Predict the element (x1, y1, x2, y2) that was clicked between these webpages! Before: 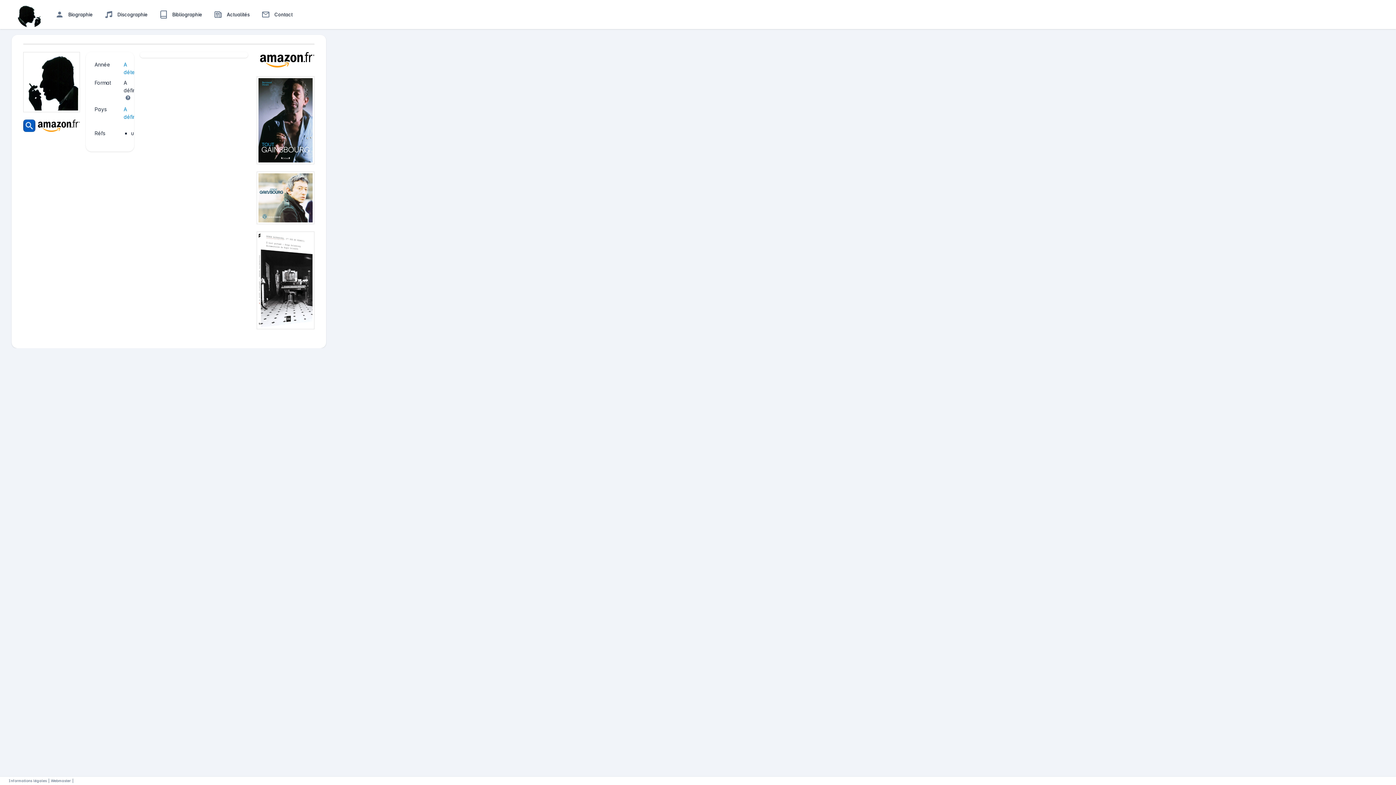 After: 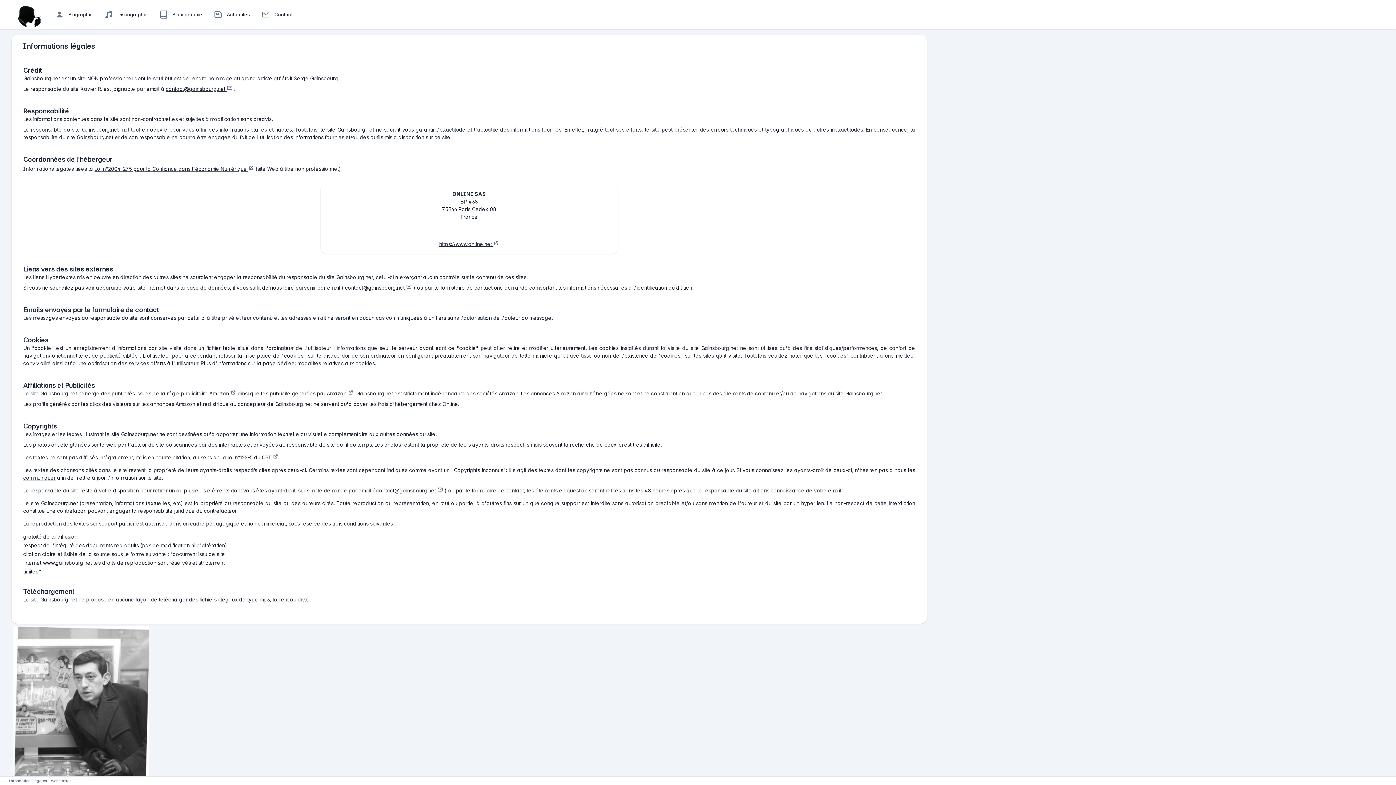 Action: bbox: (8, 778, 50, 784) label: Informations légales